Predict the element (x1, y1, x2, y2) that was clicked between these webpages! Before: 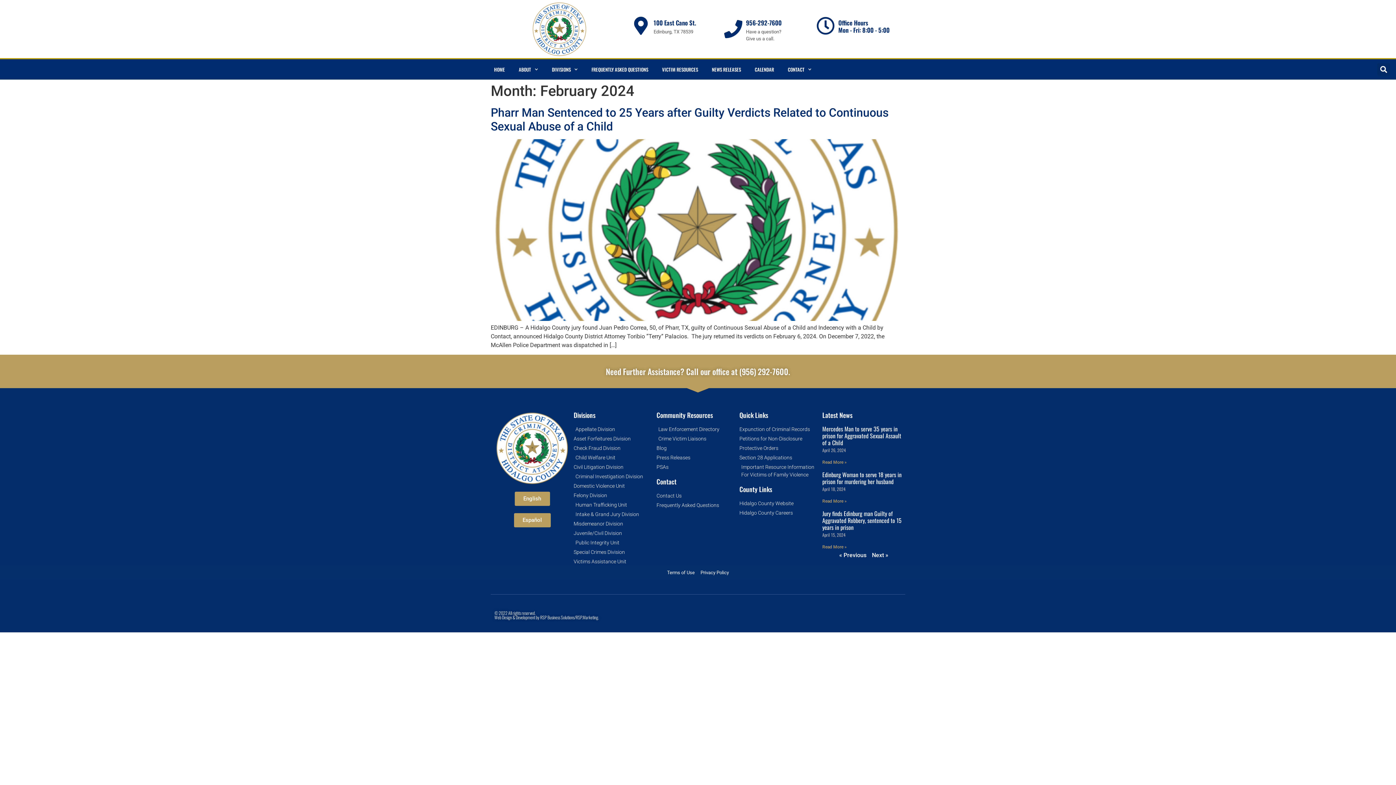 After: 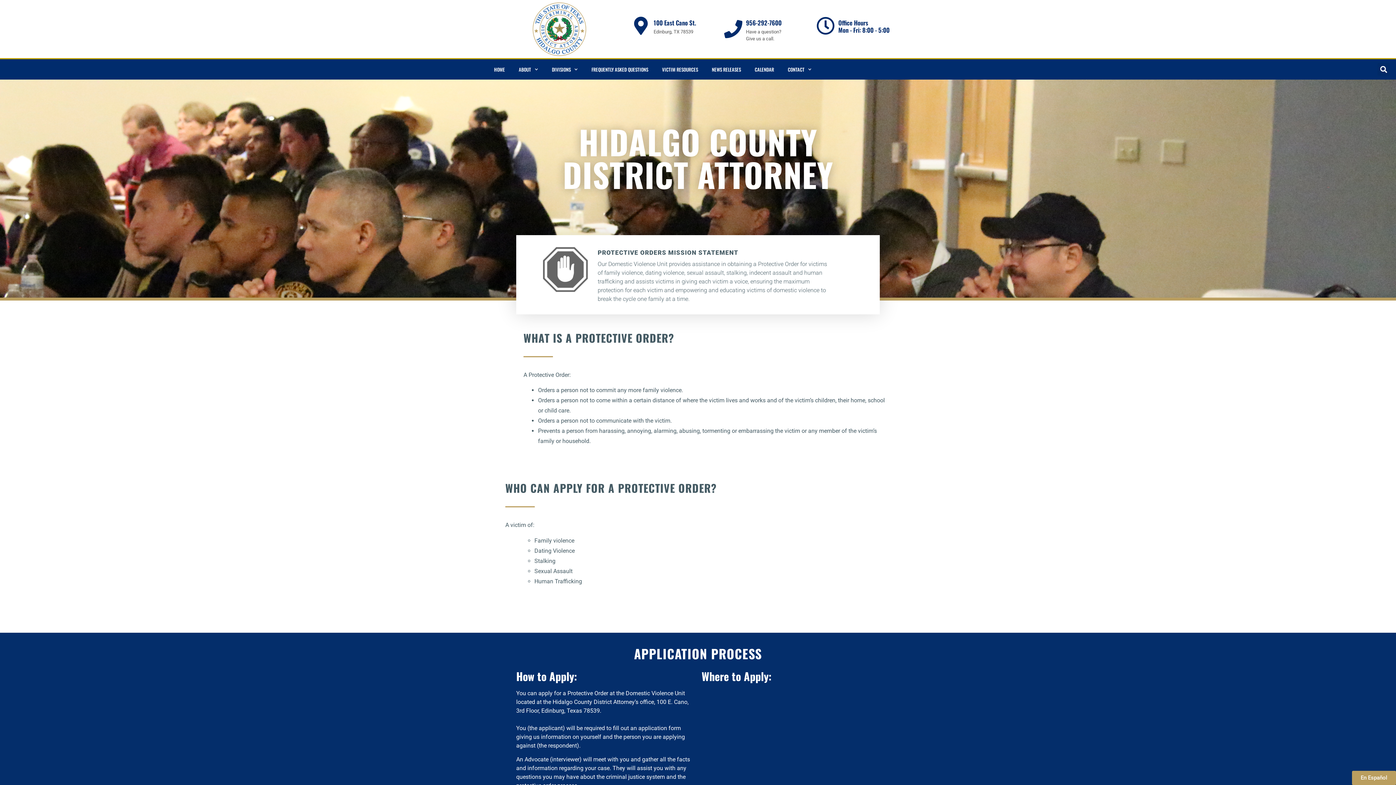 Action: bbox: (739, 444, 818, 452) label: Protective Orders